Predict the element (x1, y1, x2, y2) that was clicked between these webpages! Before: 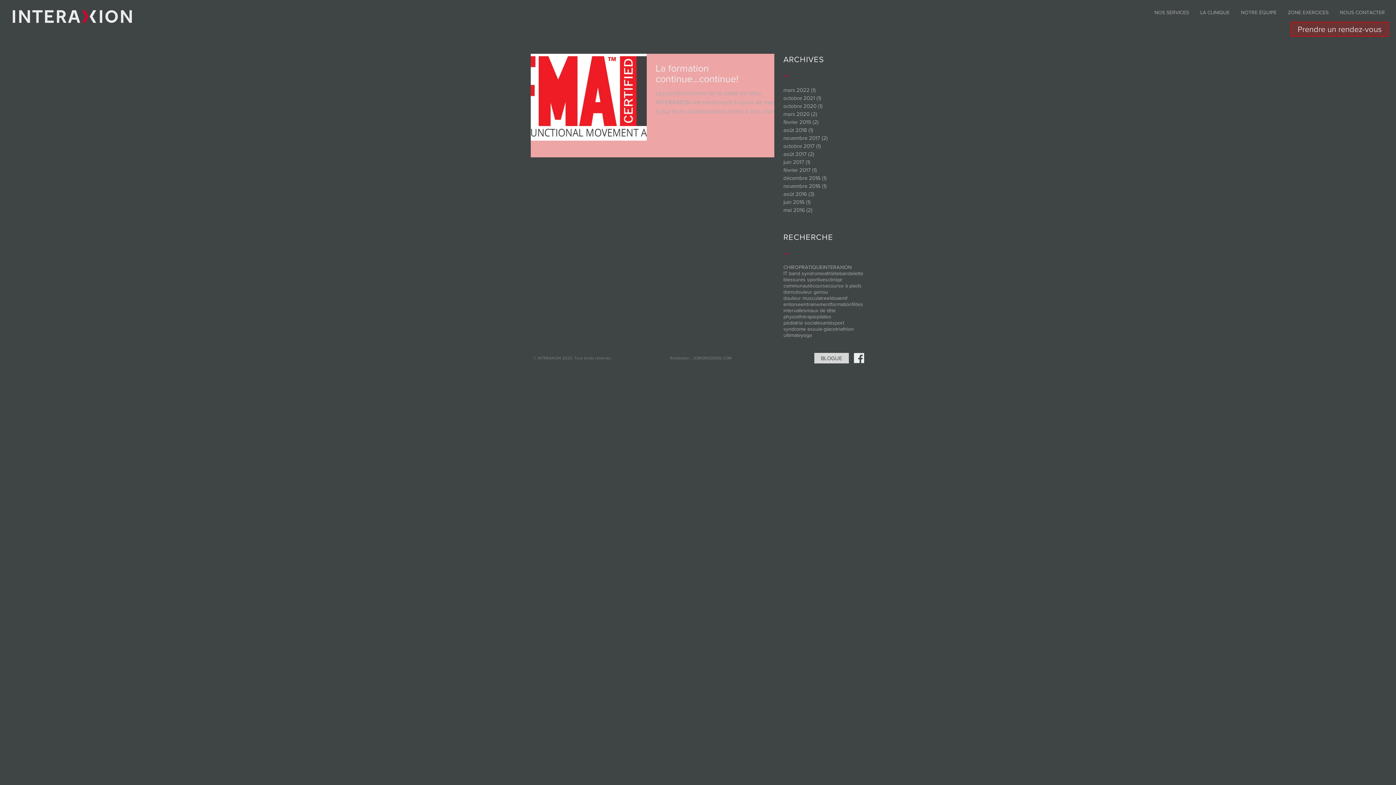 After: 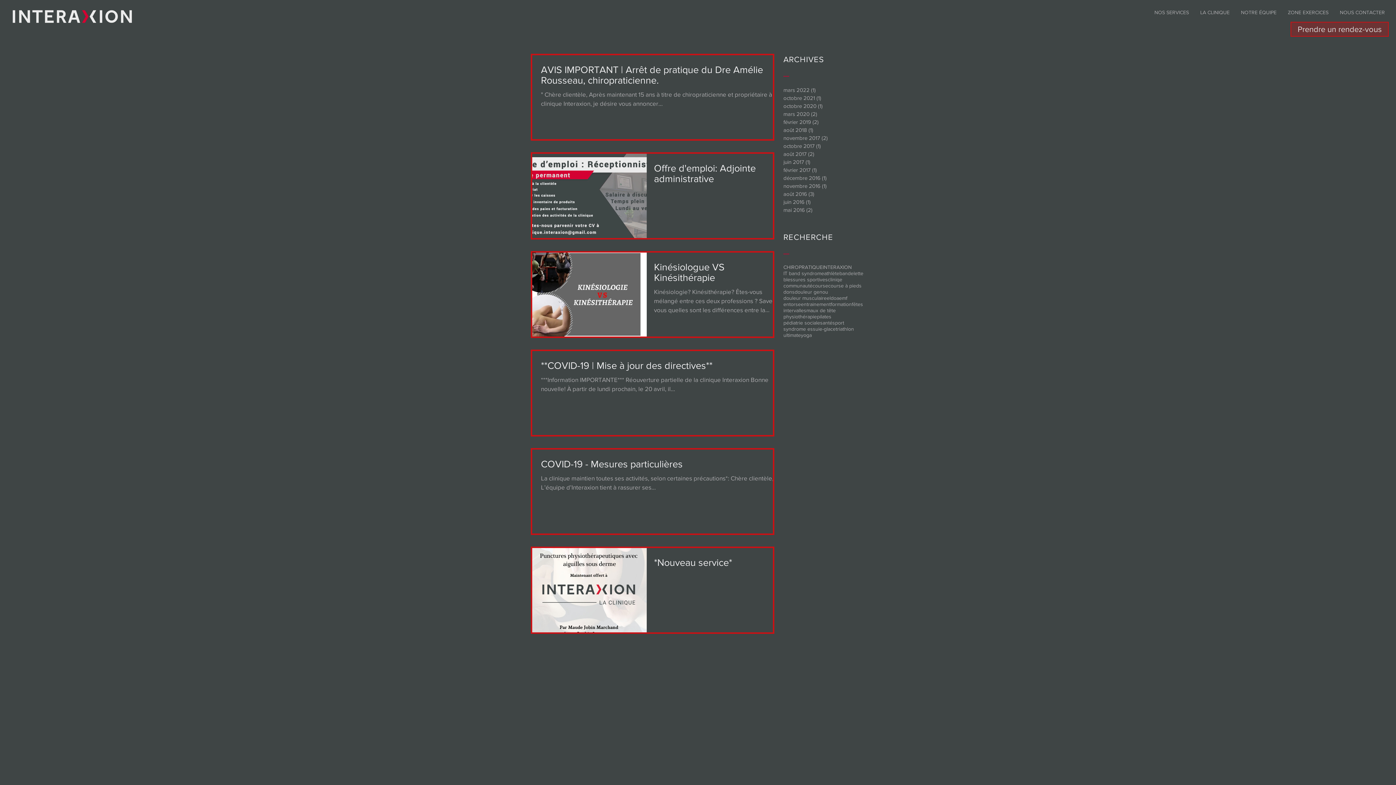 Action: label: BLOGUE bbox: (814, 353, 849, 363)